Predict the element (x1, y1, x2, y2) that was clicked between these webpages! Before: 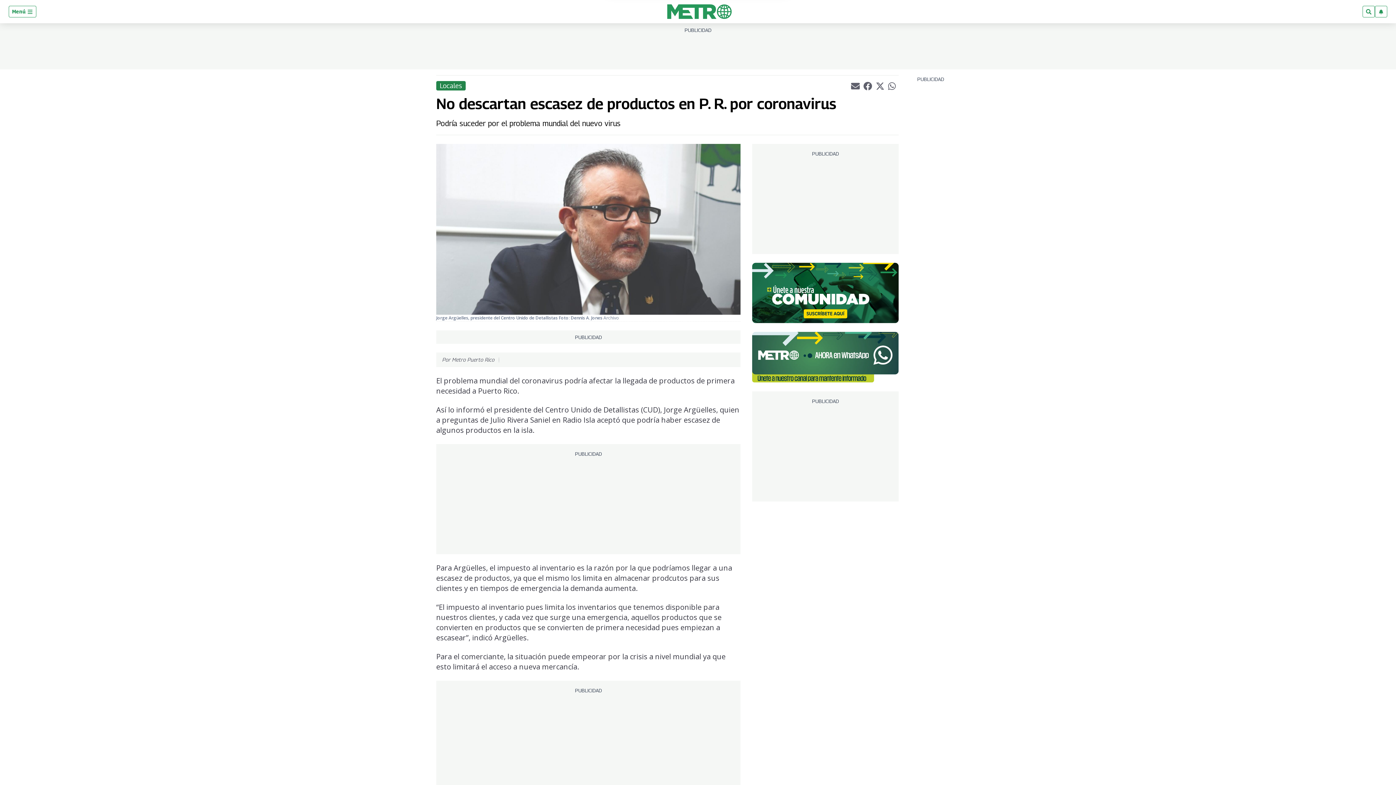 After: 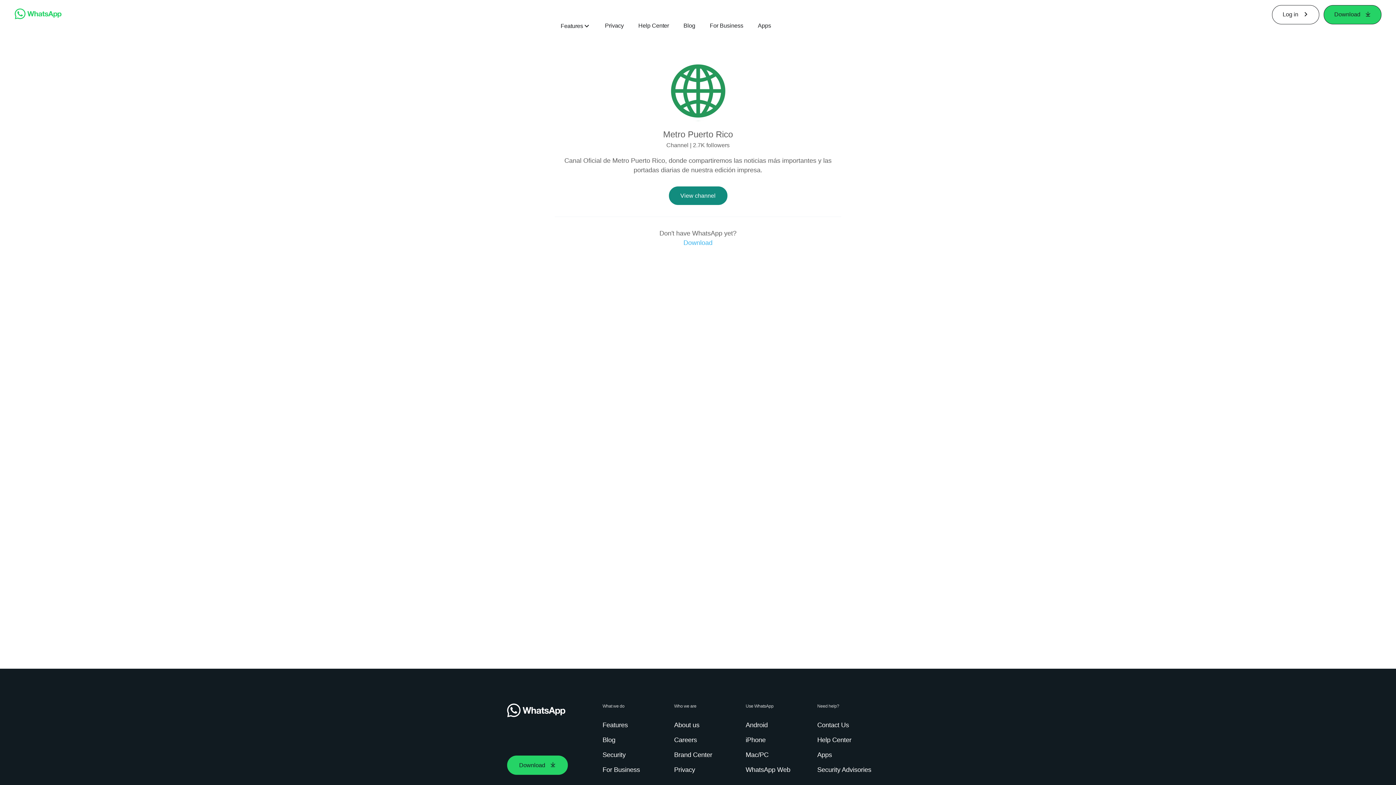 Action: bbox: (752, 353, 898, 360)